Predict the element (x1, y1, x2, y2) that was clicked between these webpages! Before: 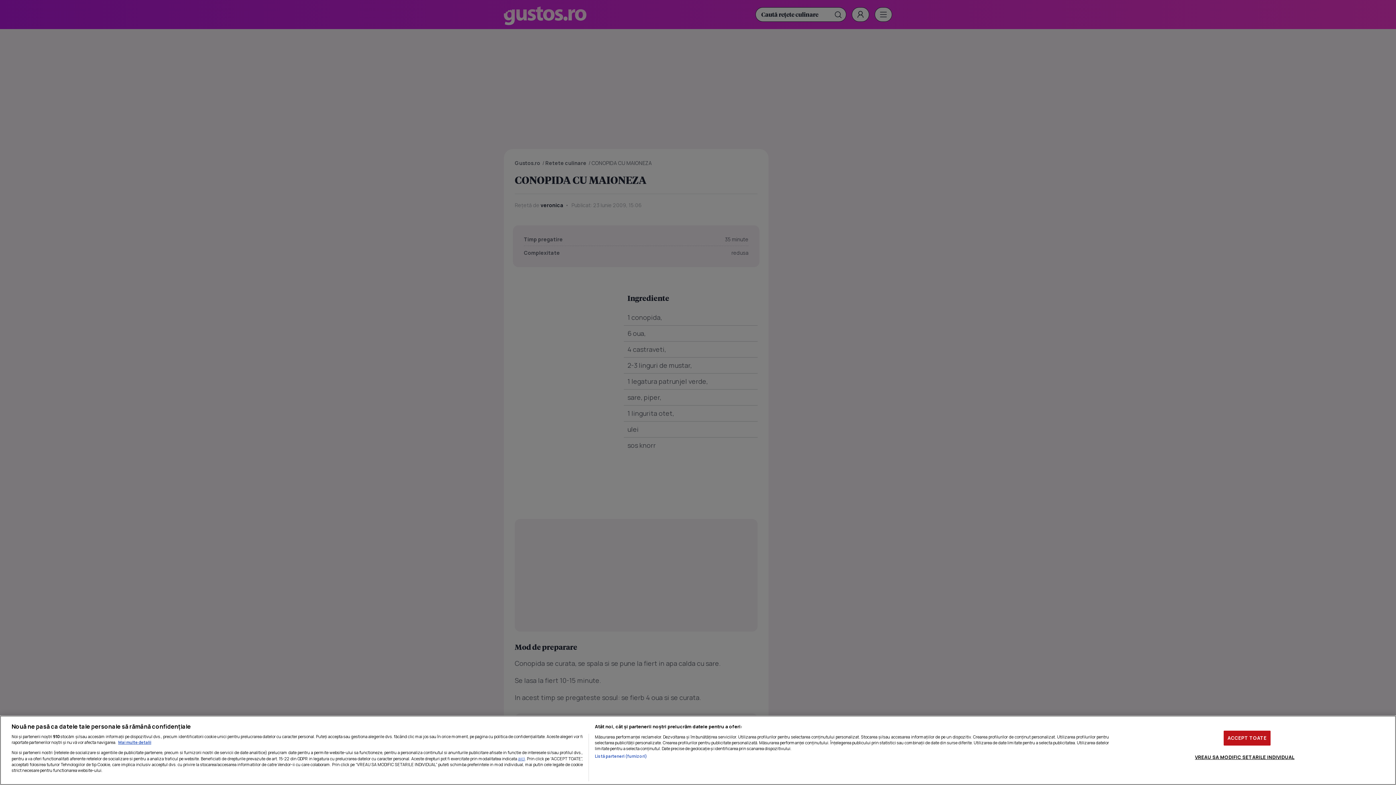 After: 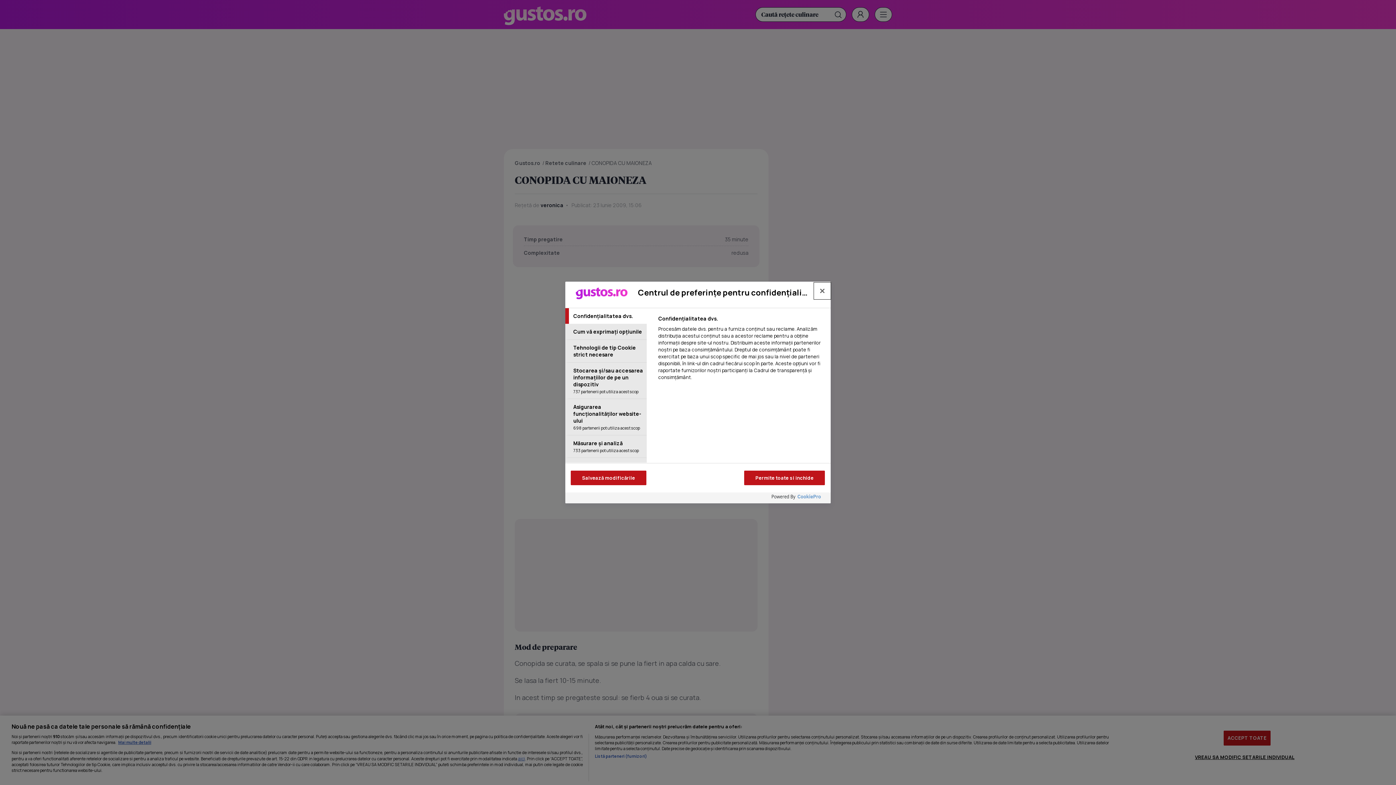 Action: bbox: (1195, 750, 1294, 764) label: VREAU SA MODIFIC SETARILE INDIVIDUAL